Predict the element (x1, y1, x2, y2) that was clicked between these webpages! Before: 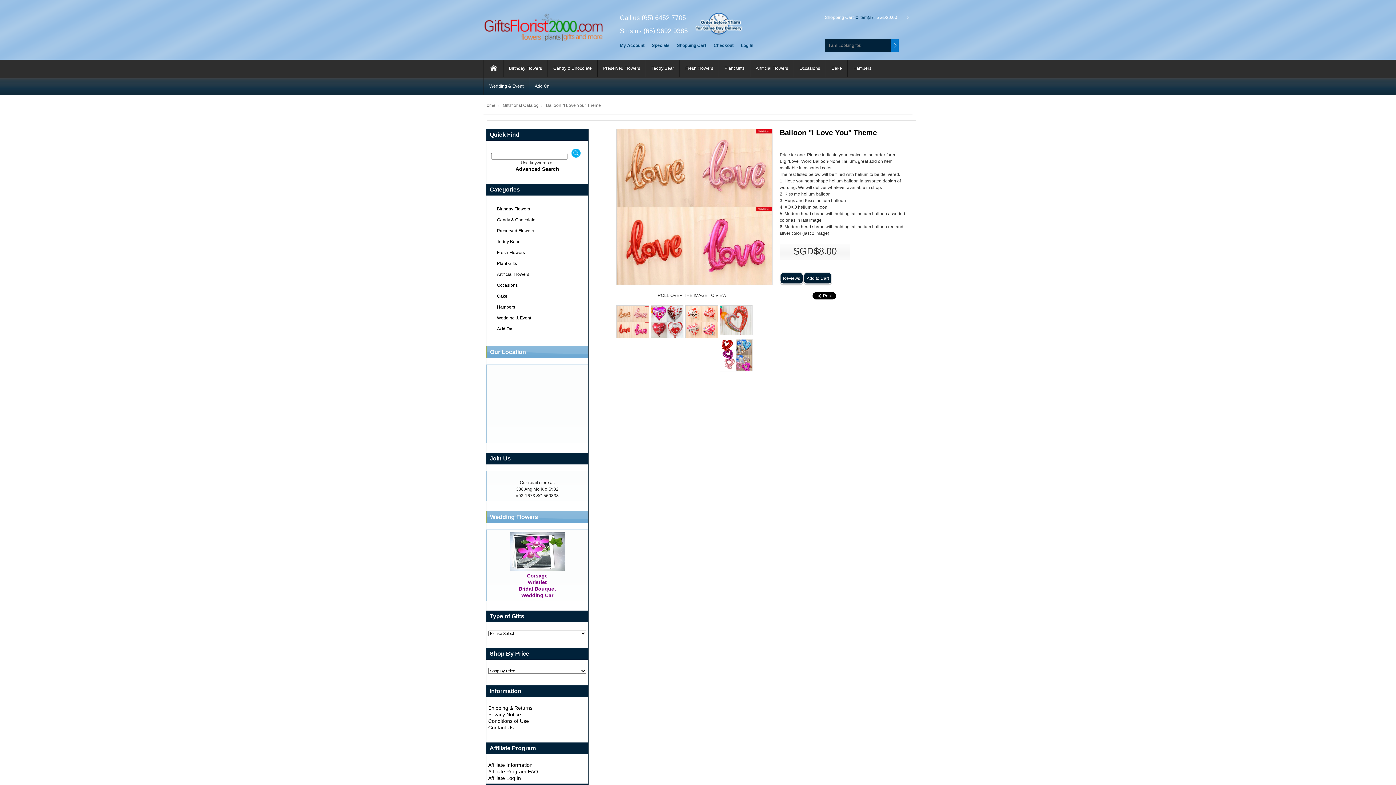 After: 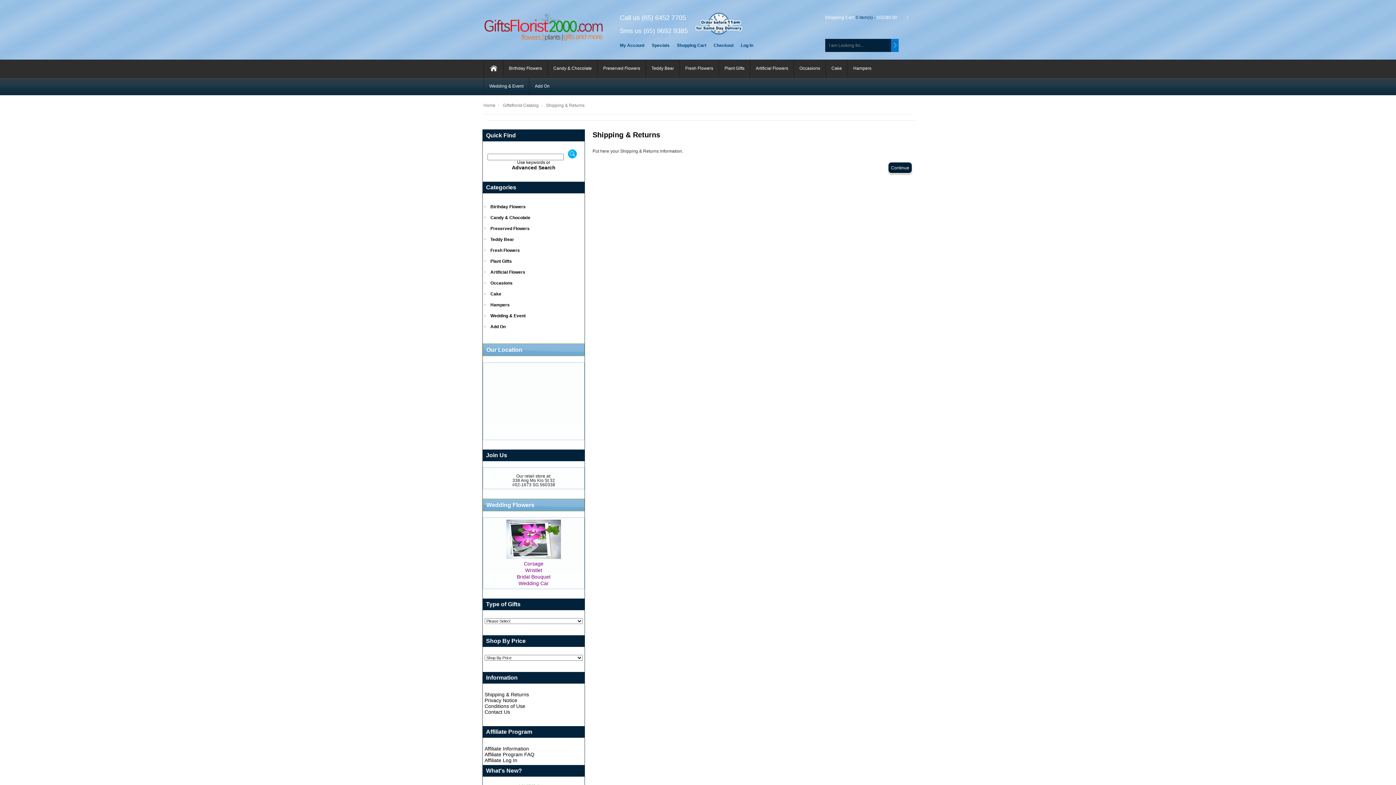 Action: bbox: (488, 705, 532, 711) label: Shipping & Returns